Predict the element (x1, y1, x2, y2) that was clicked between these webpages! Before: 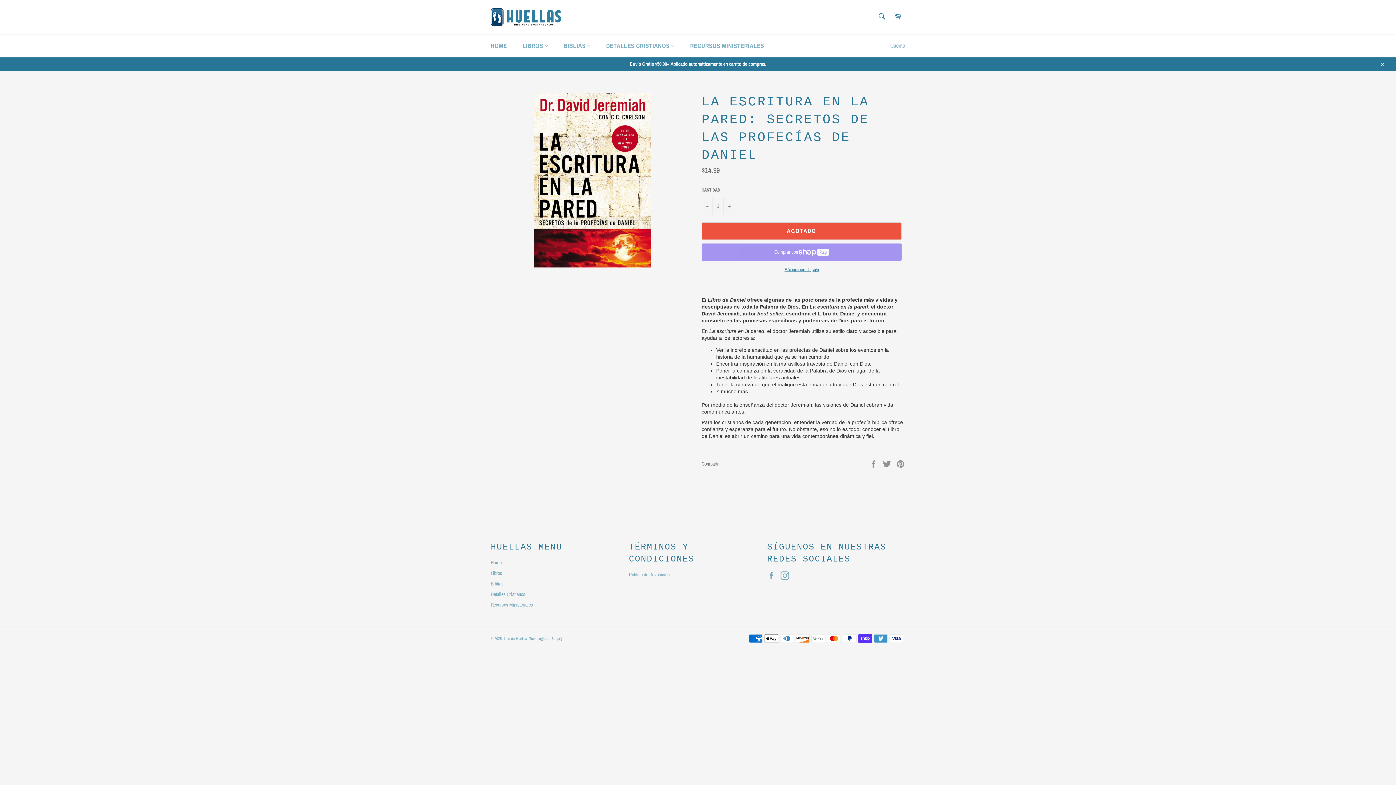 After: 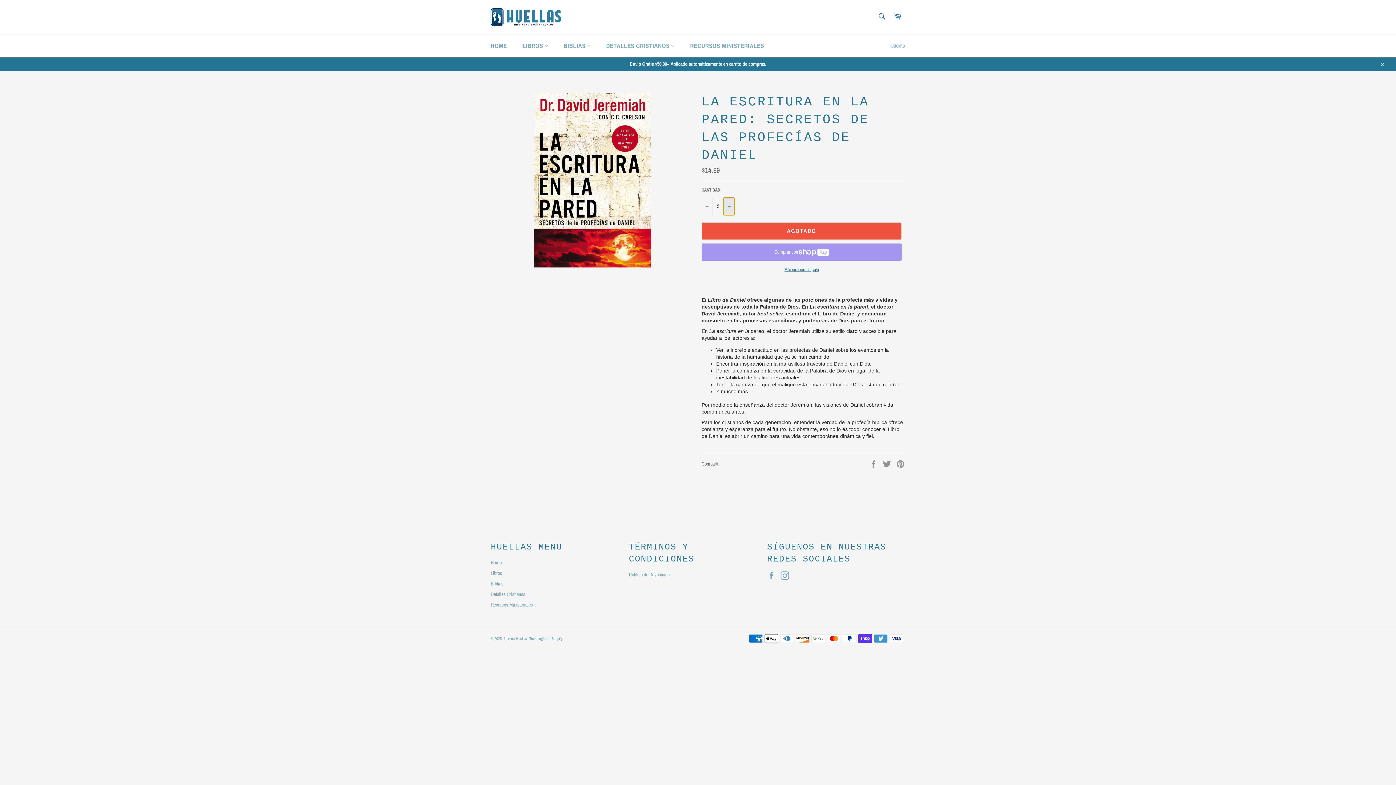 Action: bbox: (723, 197, 734, 215) label: Aumentar uno a la cantidad de artículos